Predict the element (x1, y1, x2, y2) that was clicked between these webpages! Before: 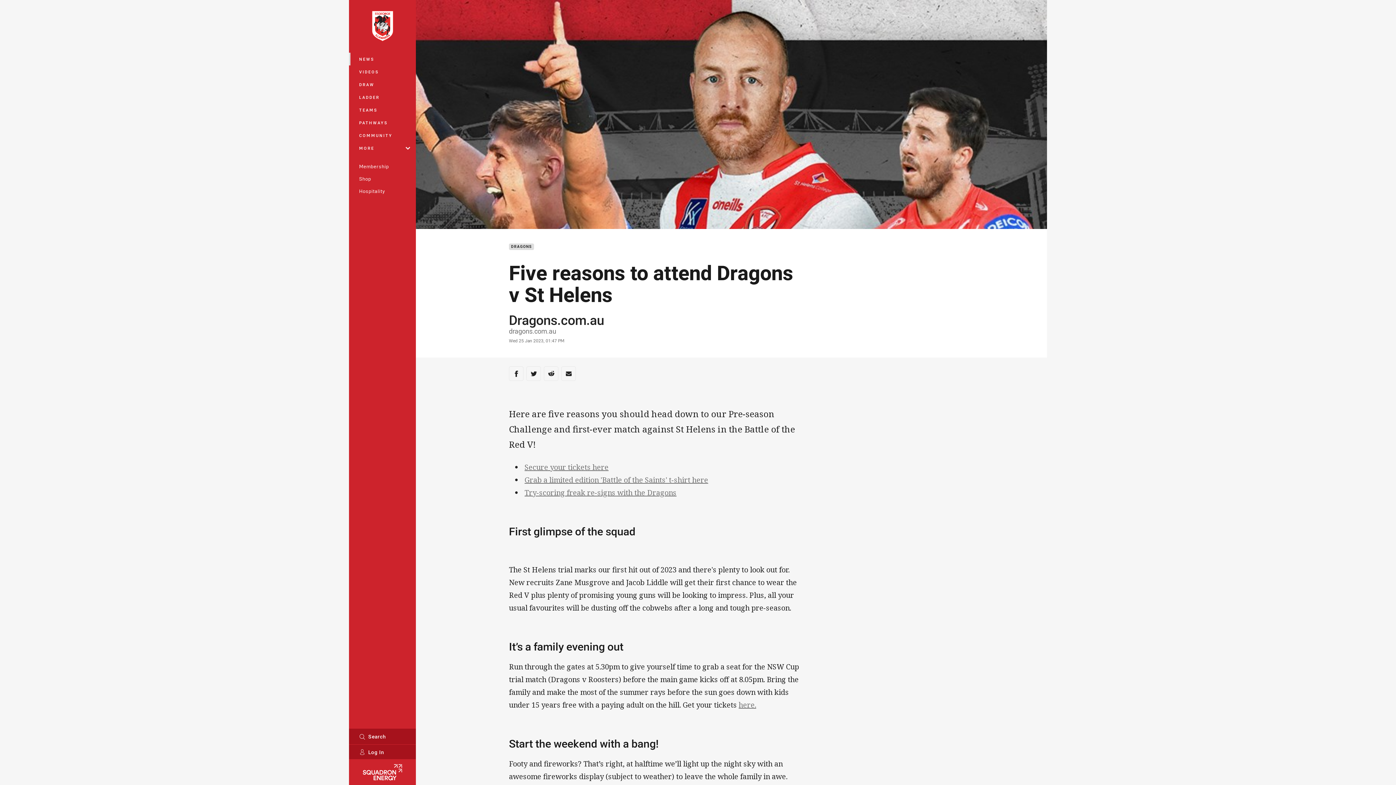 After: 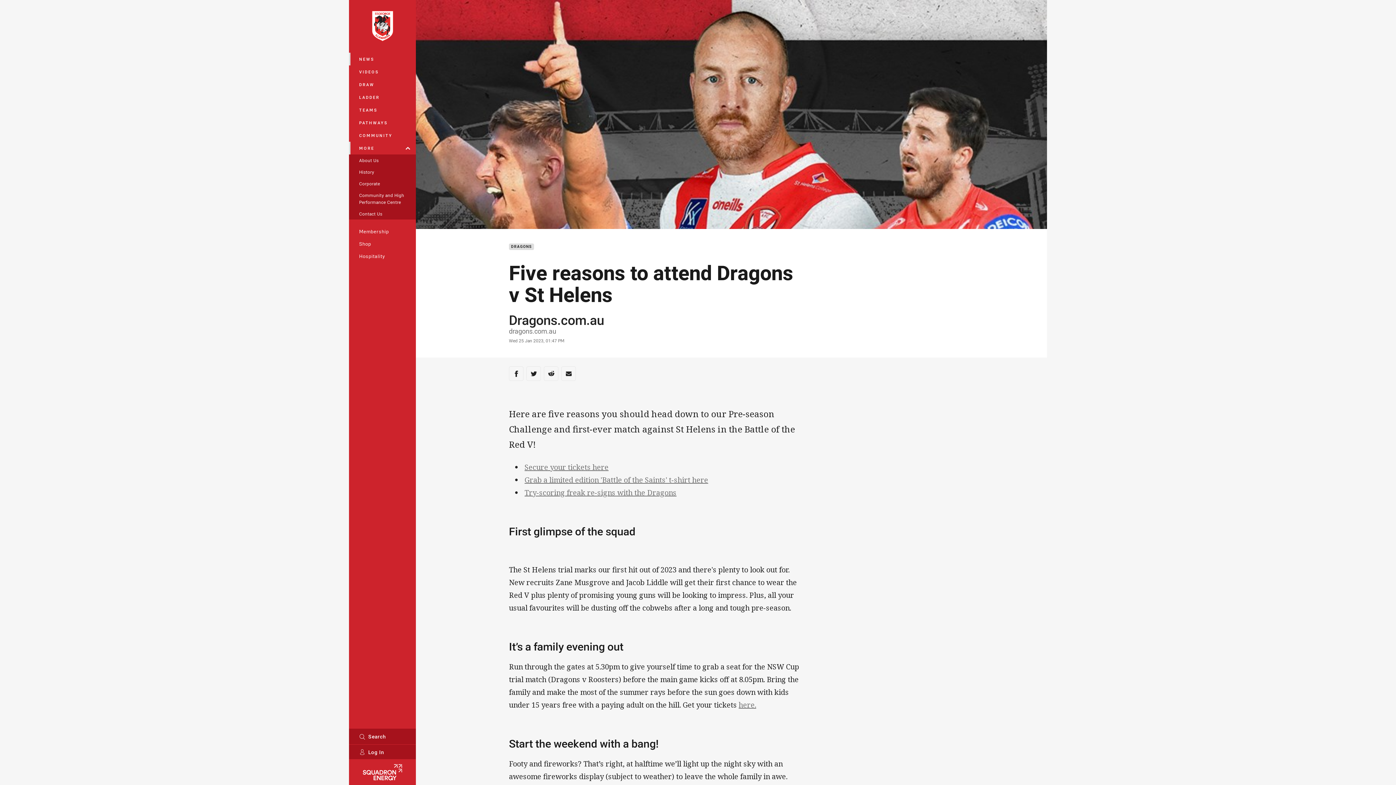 Action: bbox: (349, 141, 416, 154) label: MORE